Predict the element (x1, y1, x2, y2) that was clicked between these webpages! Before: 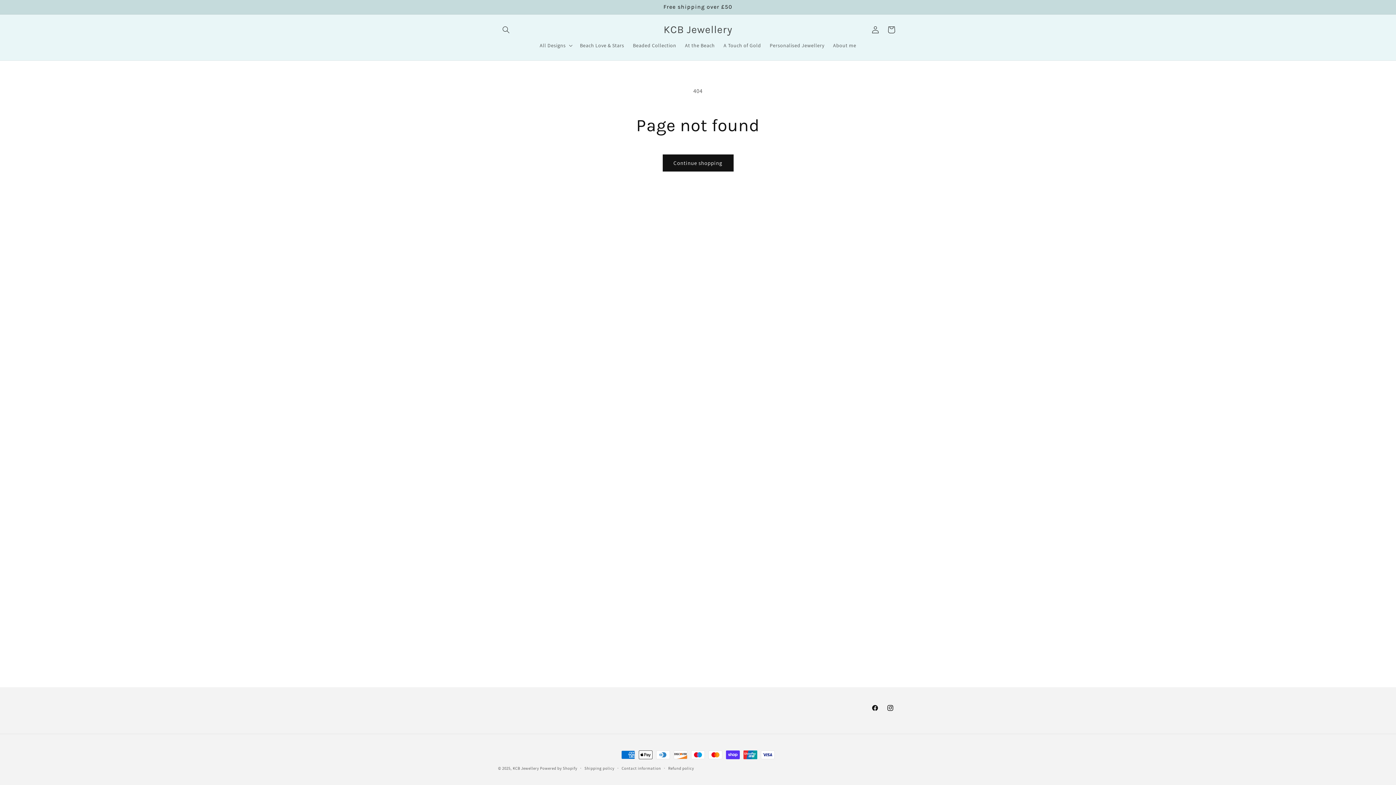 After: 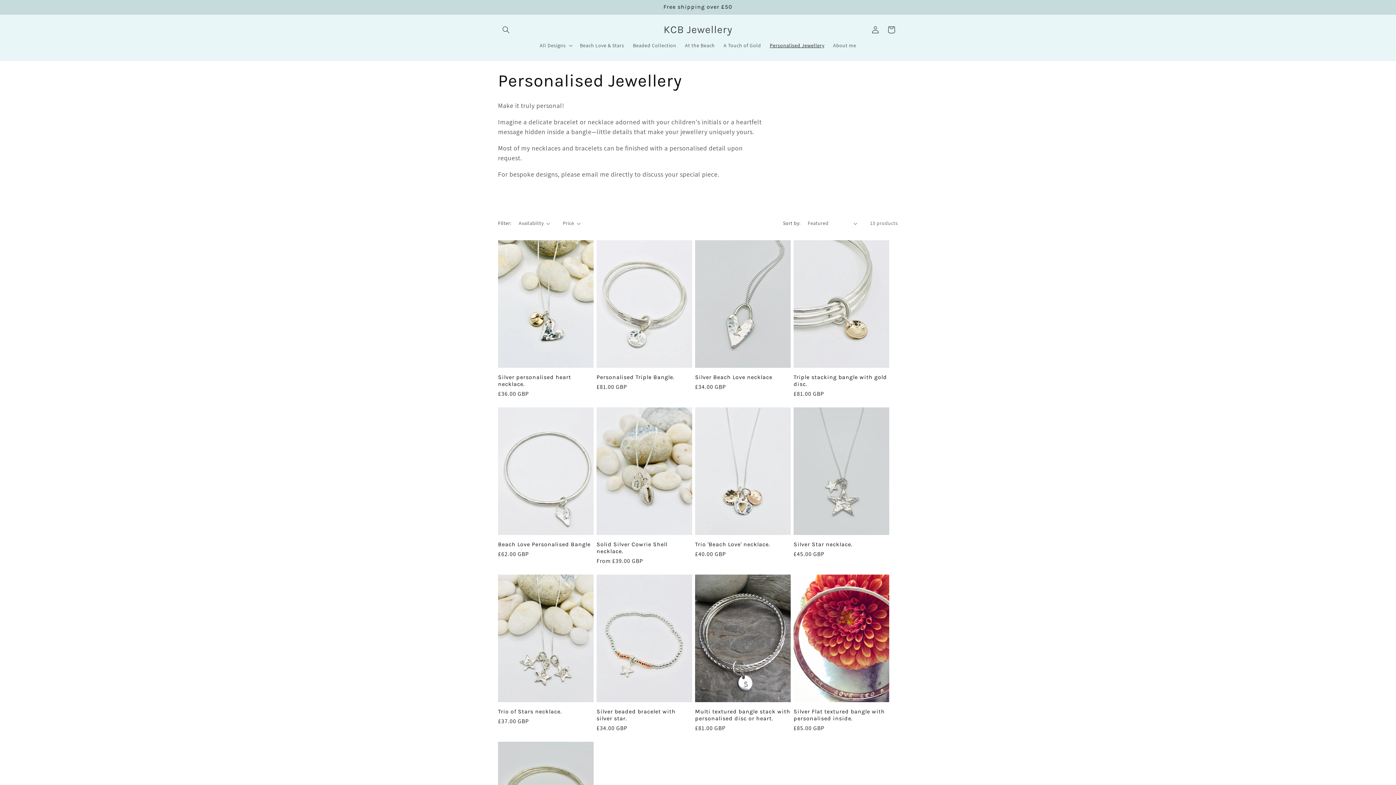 Action: bbox: (765, 37, 828, 53) label: Personalised Jewellery